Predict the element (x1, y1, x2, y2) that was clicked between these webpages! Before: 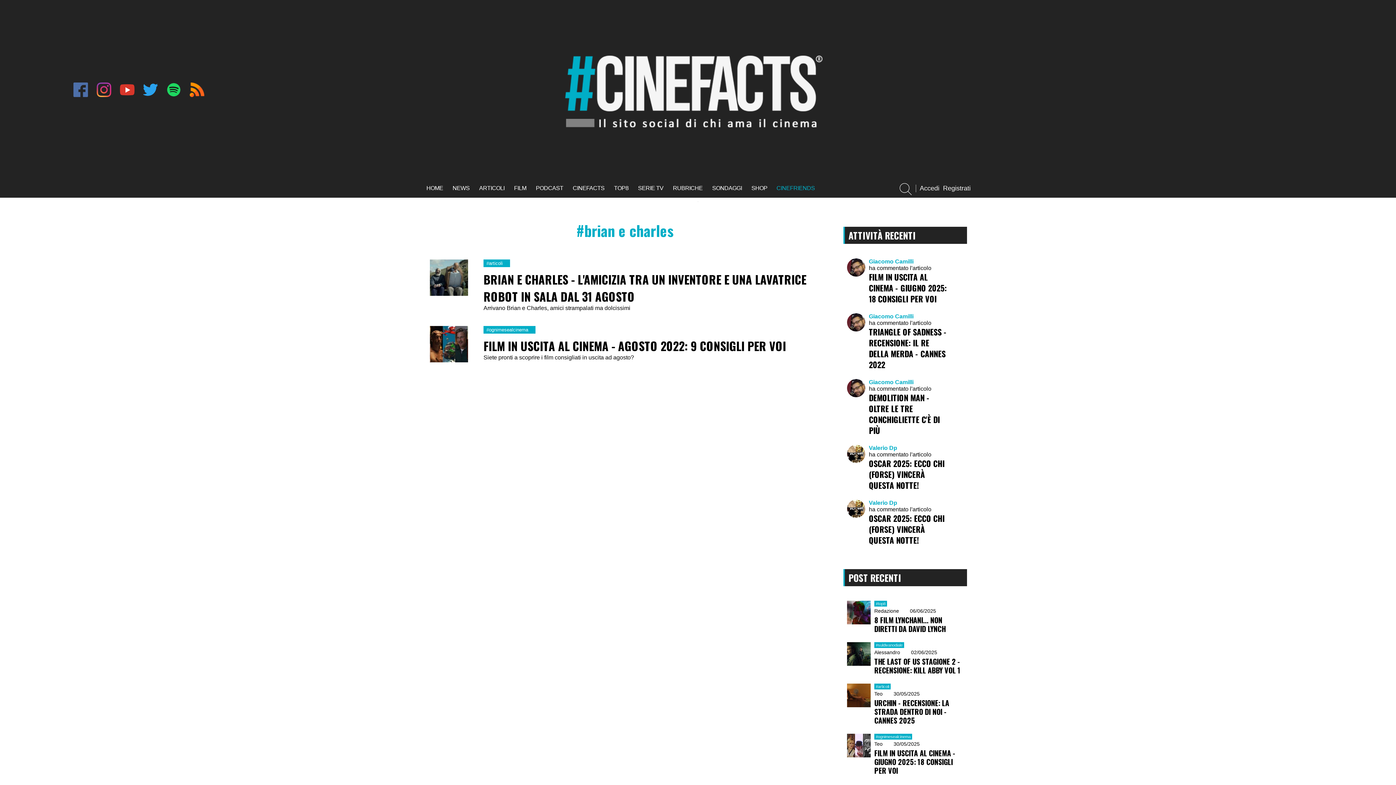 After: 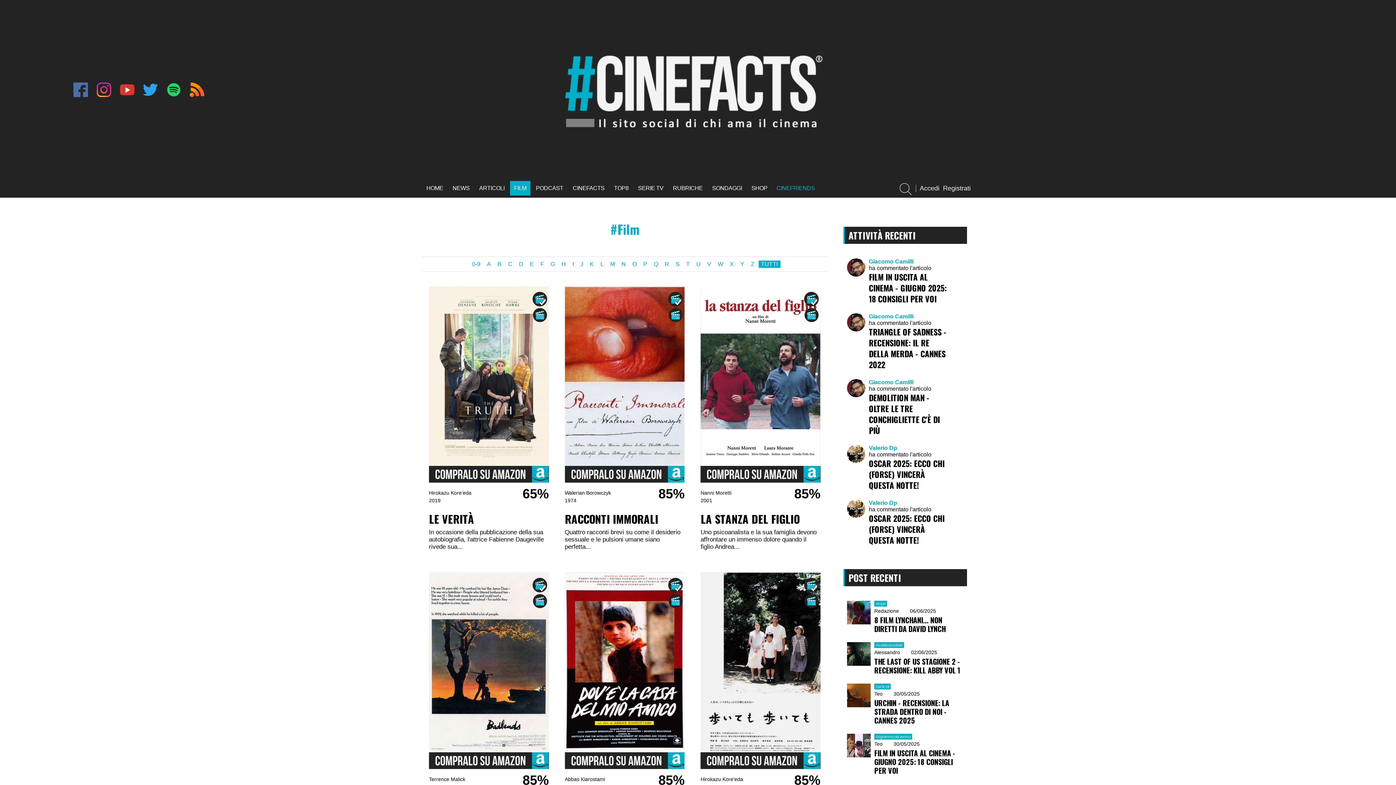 Action: label: FILM bbox: (514, 185, 526, 191)